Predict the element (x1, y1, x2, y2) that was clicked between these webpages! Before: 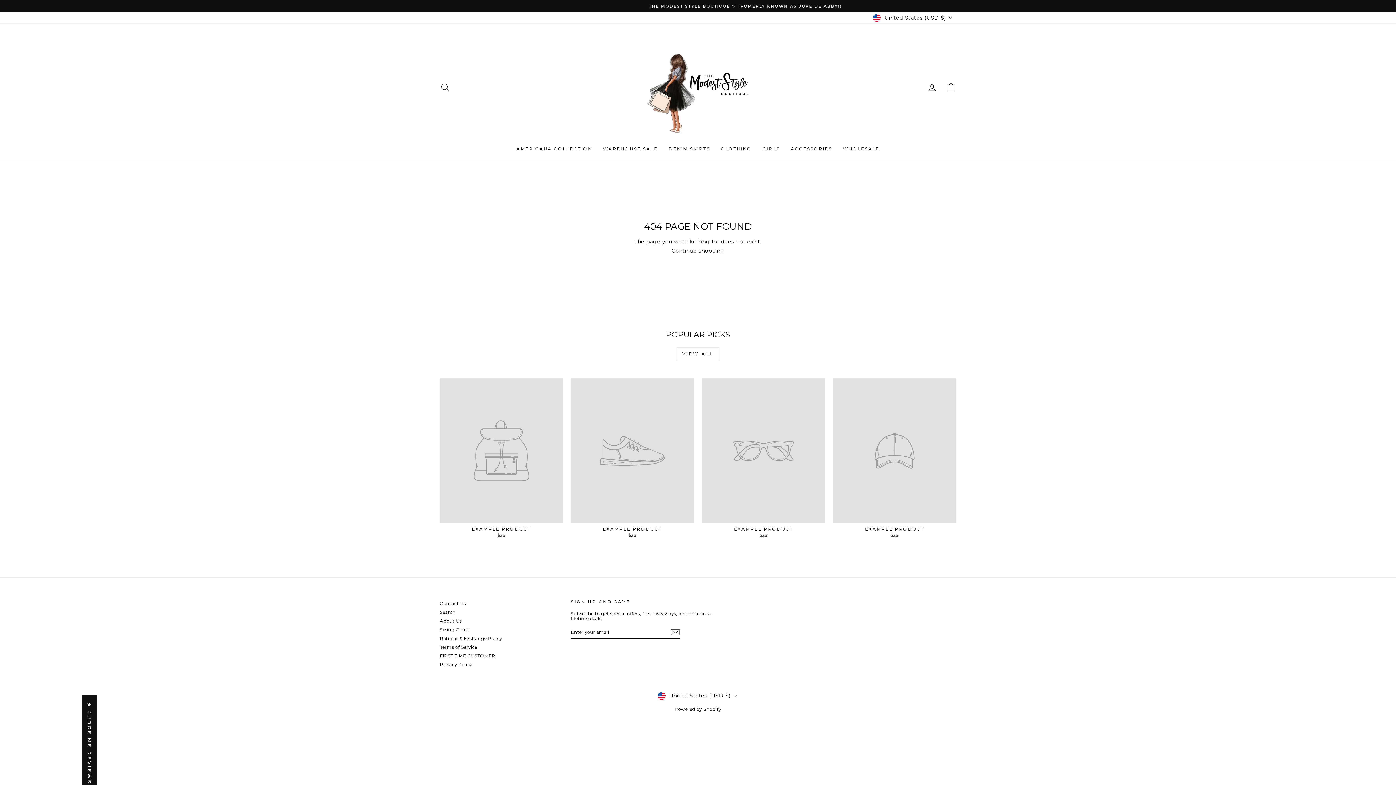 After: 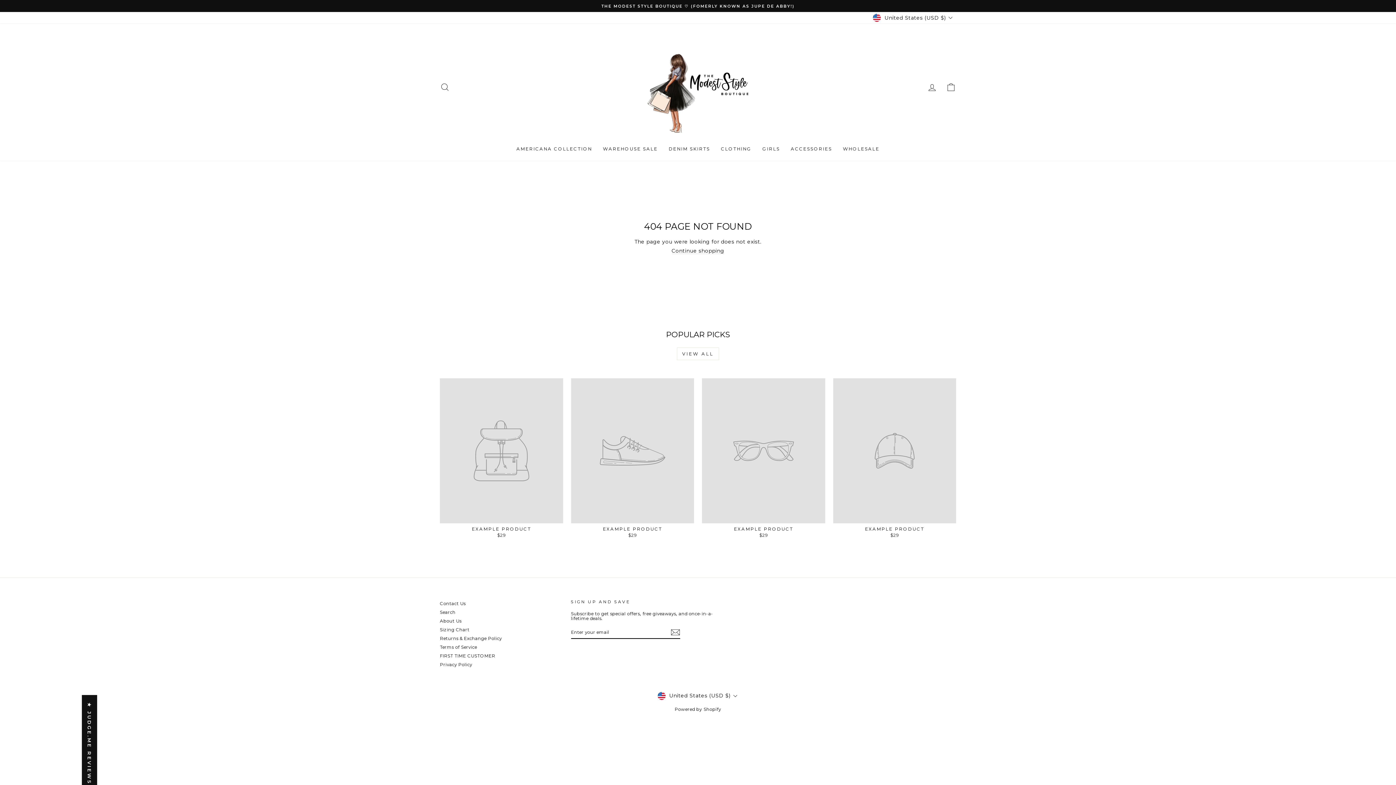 Action: label: VIEW ALL bbox: (676, 347, 719, 360)